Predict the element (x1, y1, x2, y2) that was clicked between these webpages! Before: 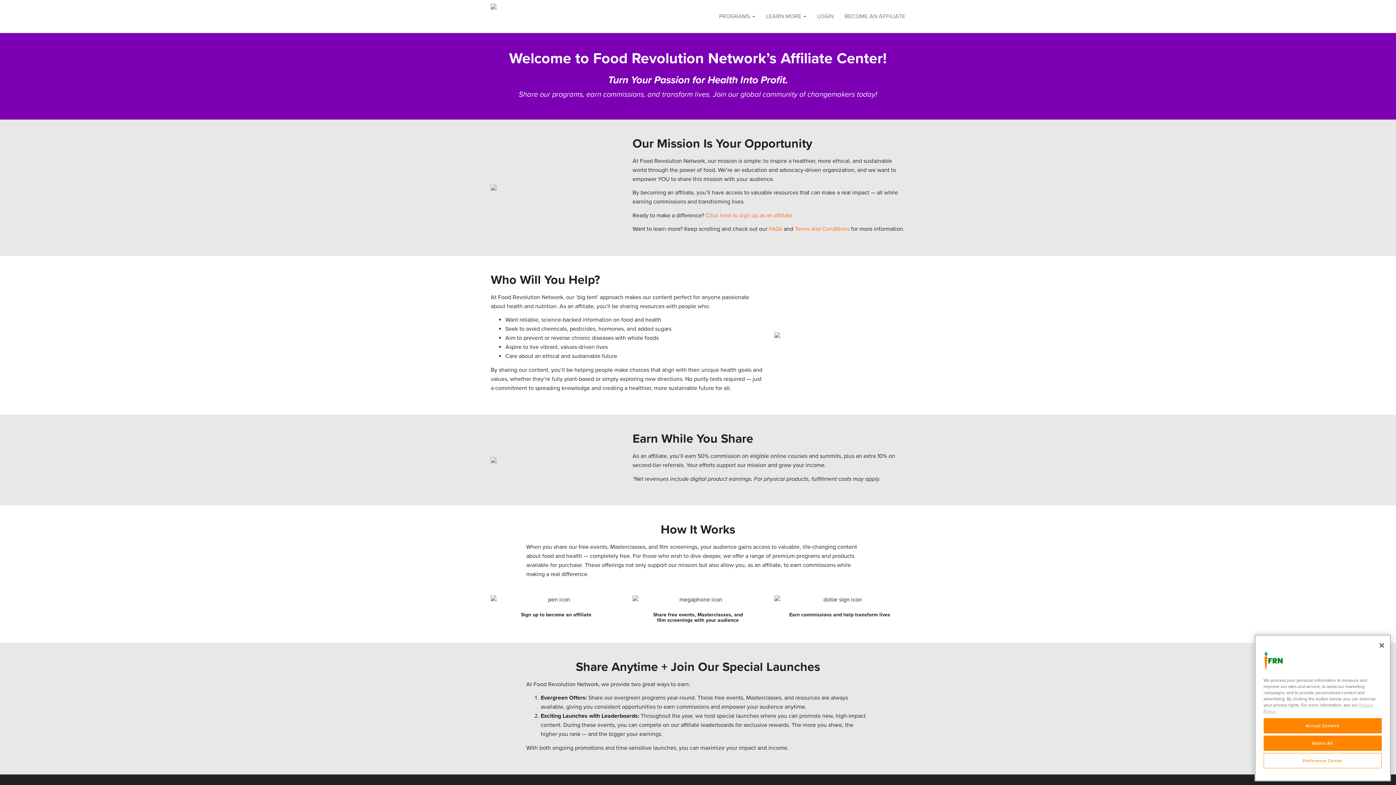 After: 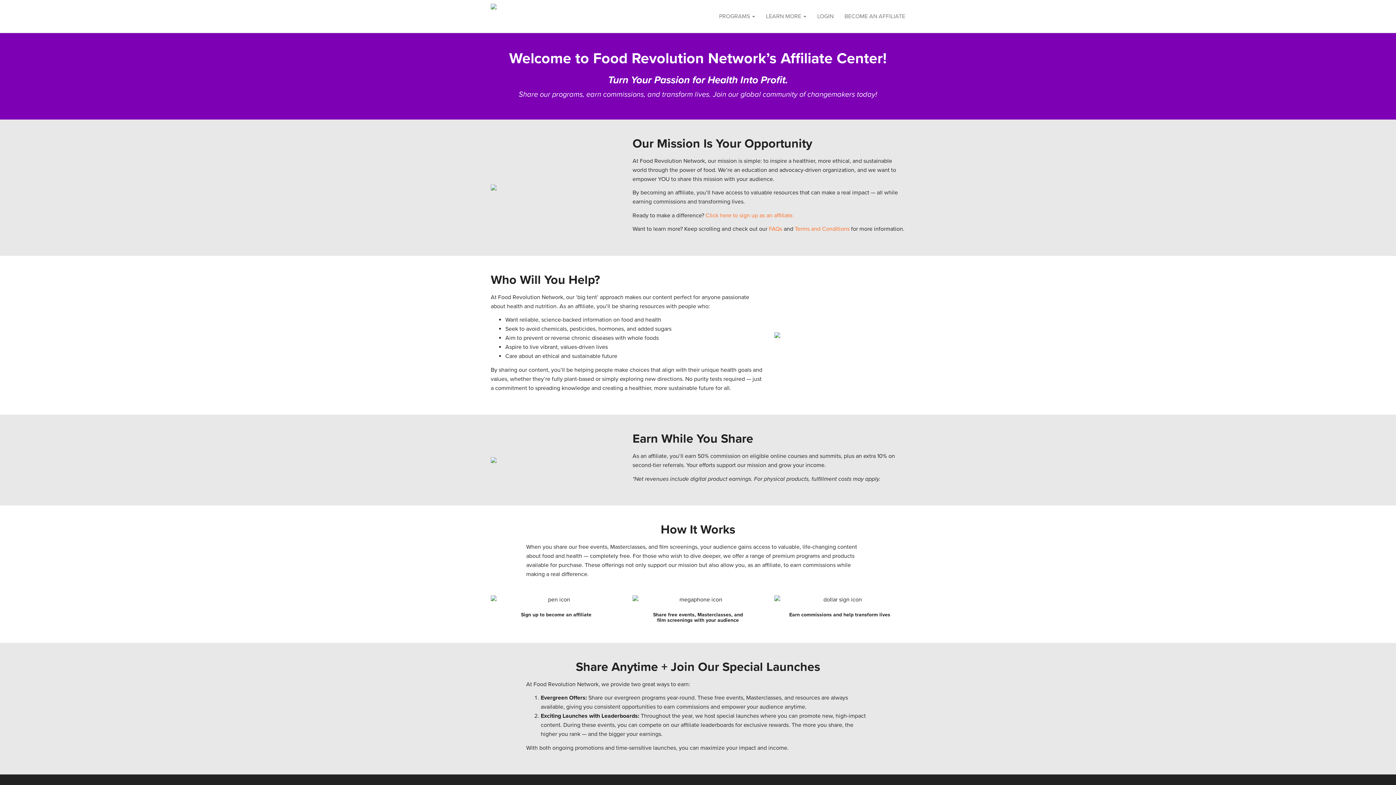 Action: bbox: (1263, 716, 1382, 732) label: Accept Cookies